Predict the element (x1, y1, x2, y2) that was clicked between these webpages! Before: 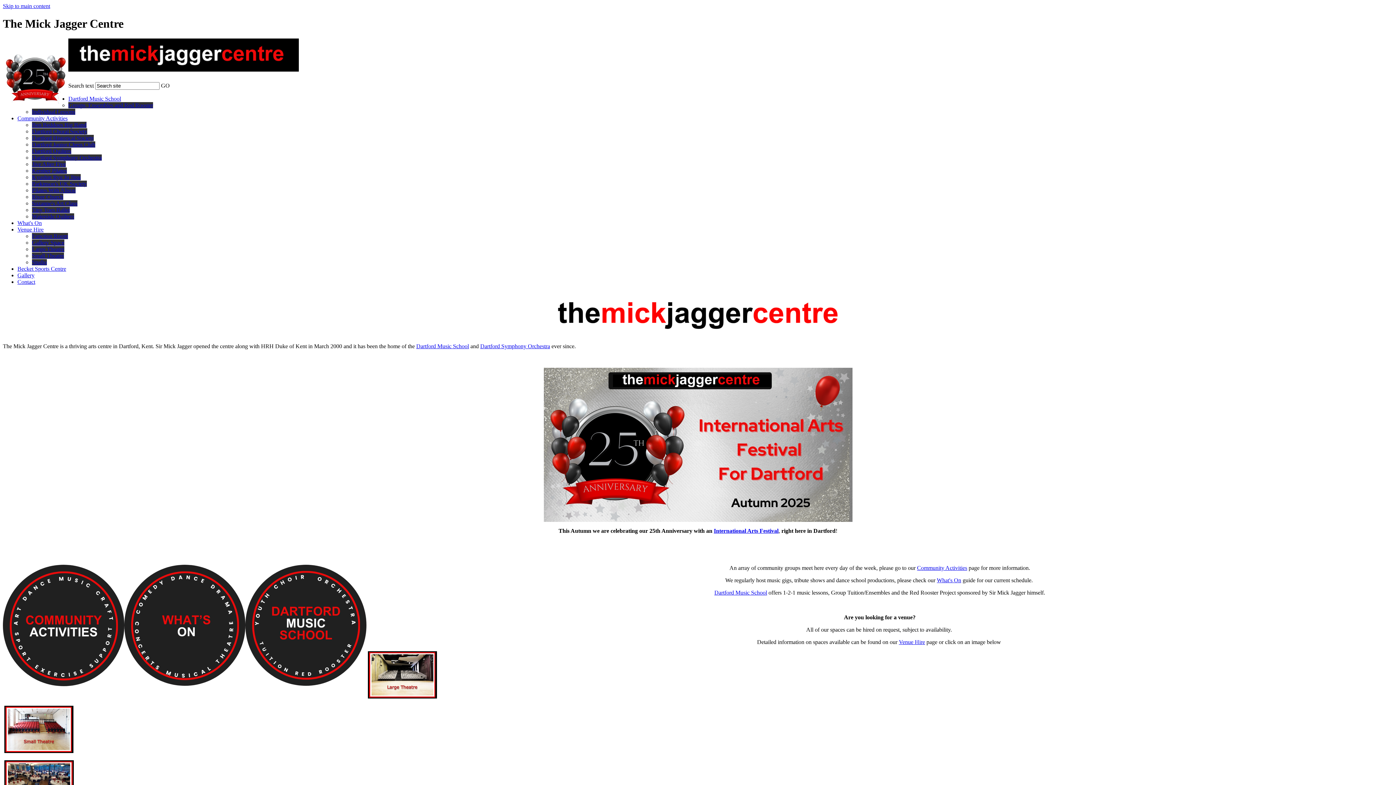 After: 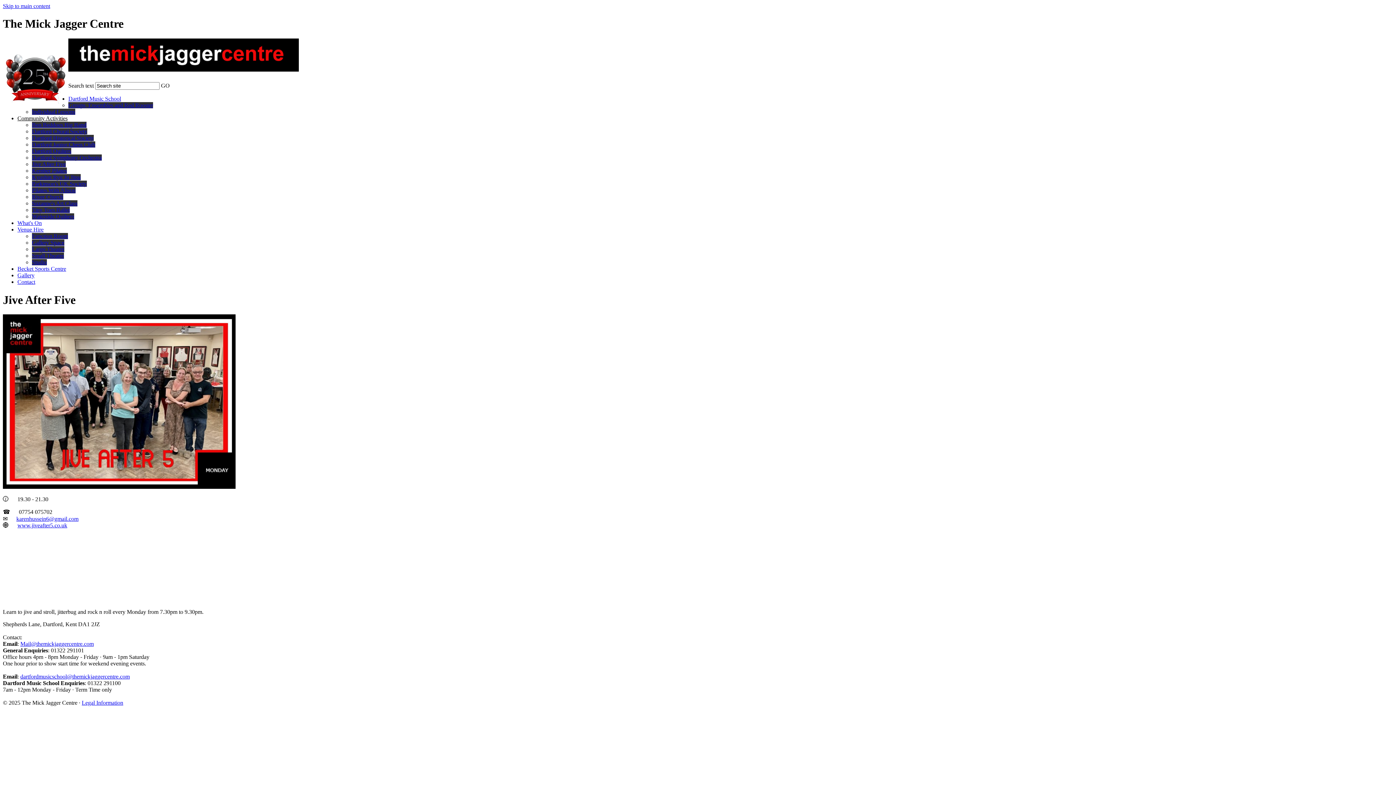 Action: label: Jive After Five bbox: (32, 161, 65, 167)